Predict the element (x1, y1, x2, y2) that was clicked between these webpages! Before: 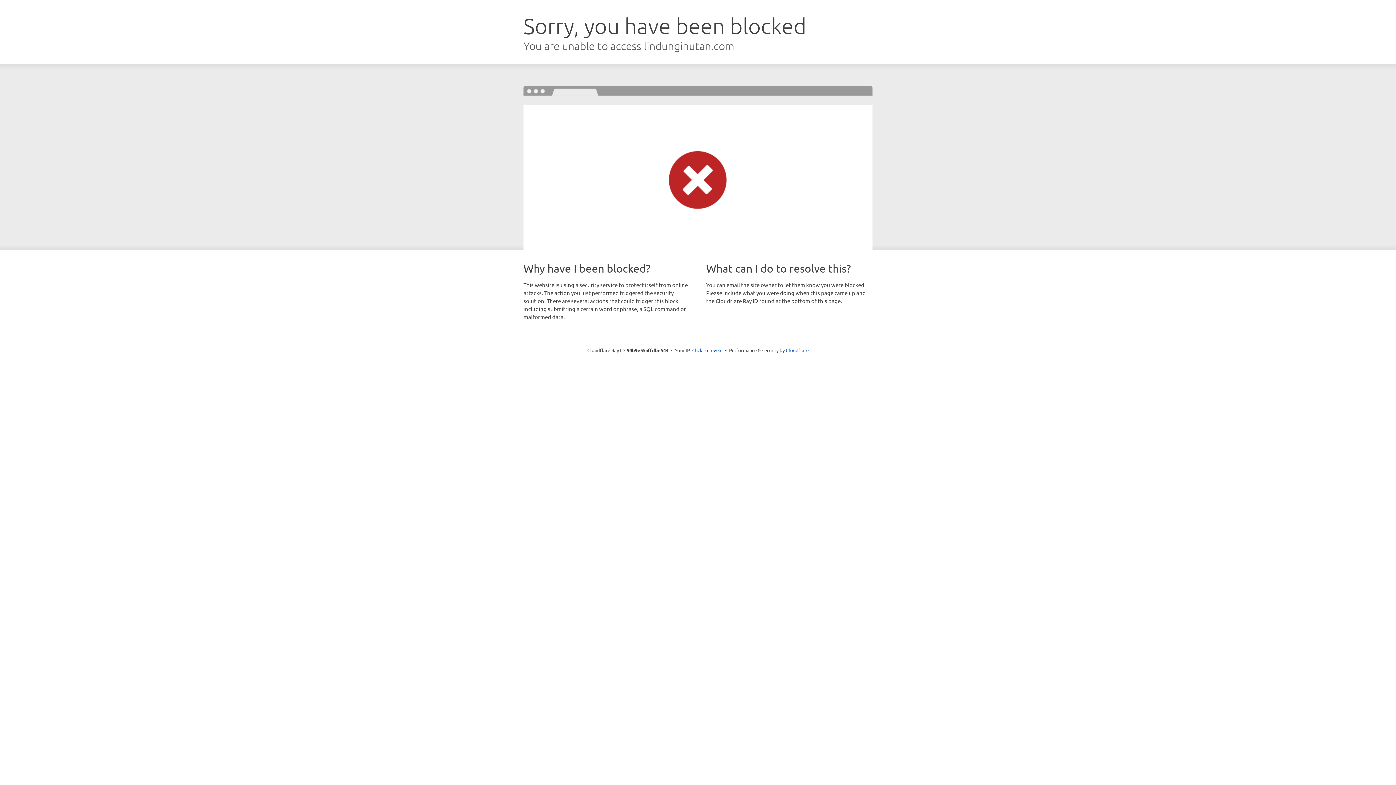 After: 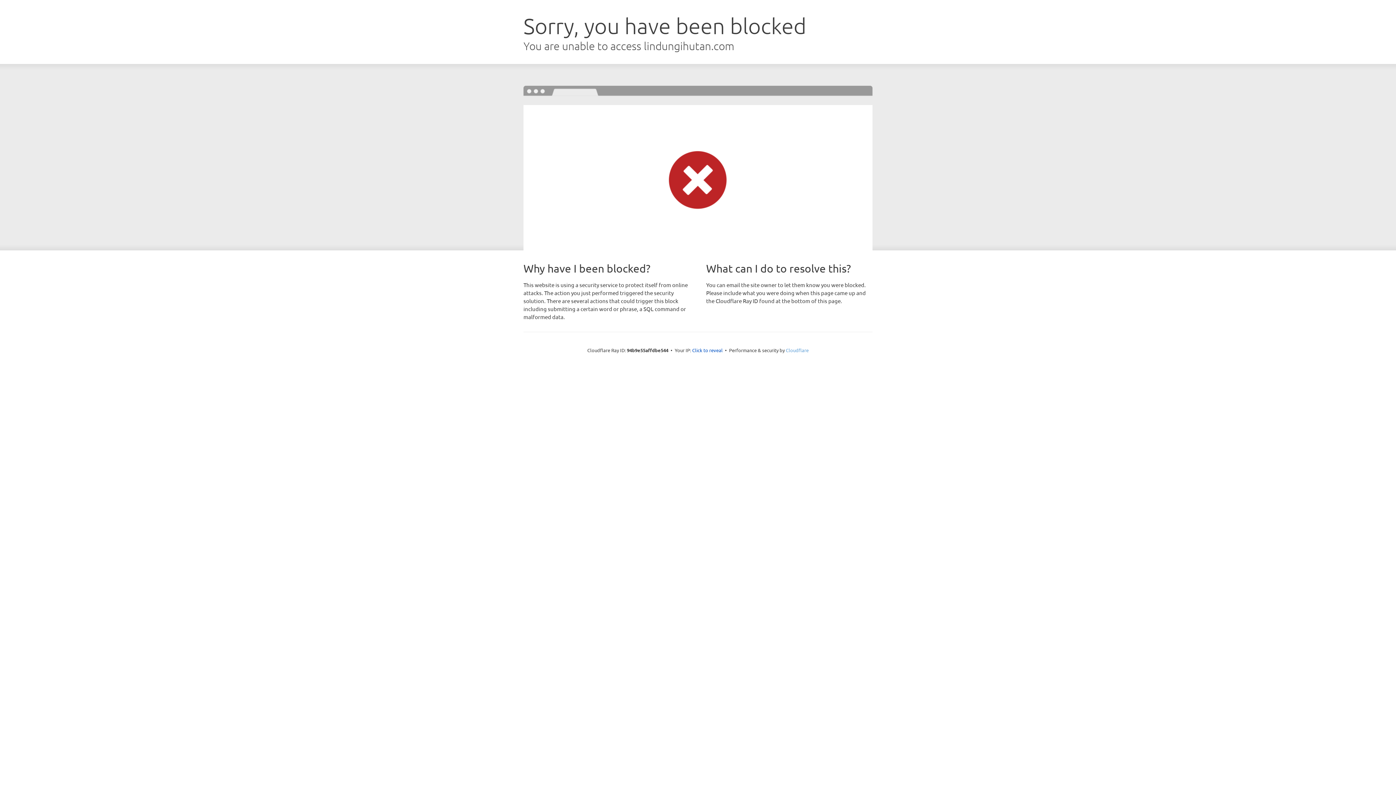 Action: label: Cloudflare bbox: (786, 347, 808, 353)